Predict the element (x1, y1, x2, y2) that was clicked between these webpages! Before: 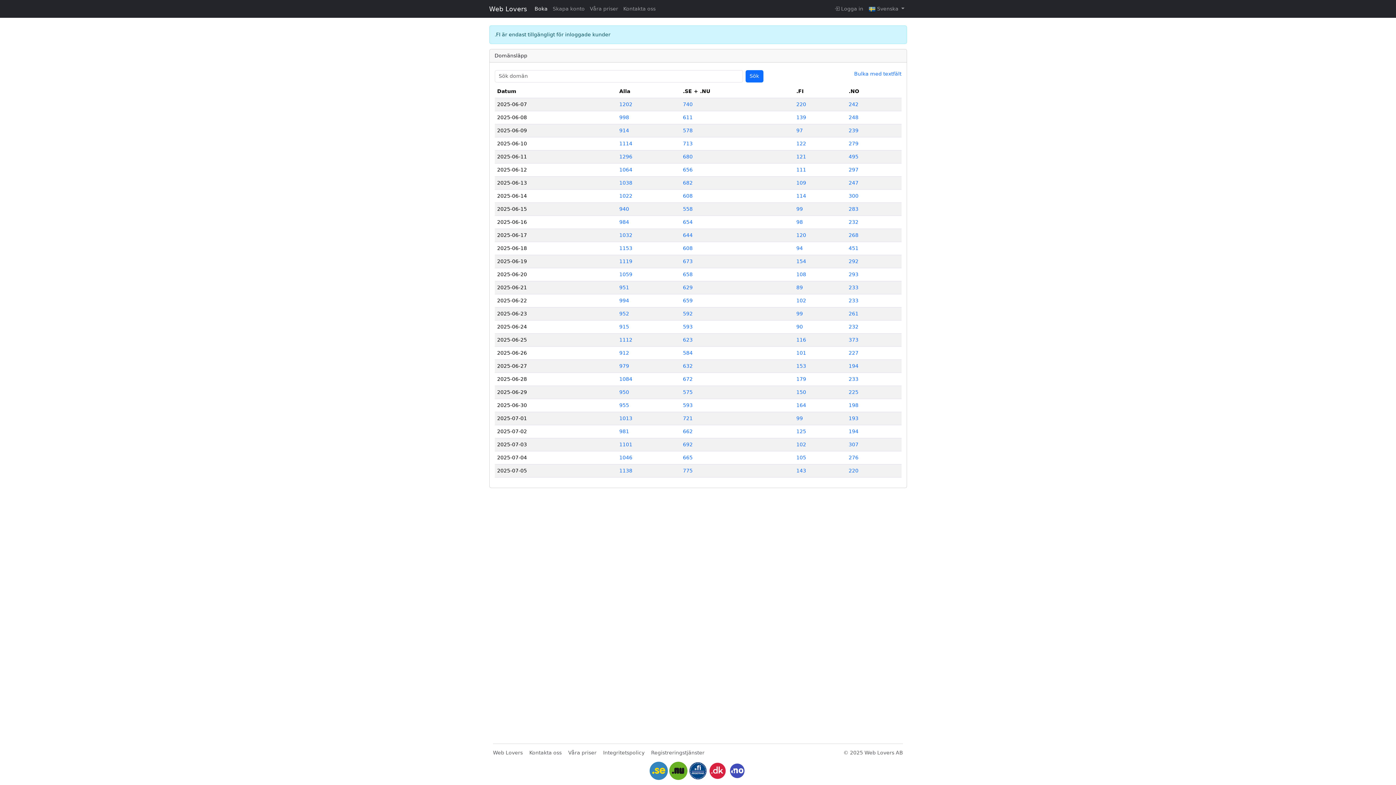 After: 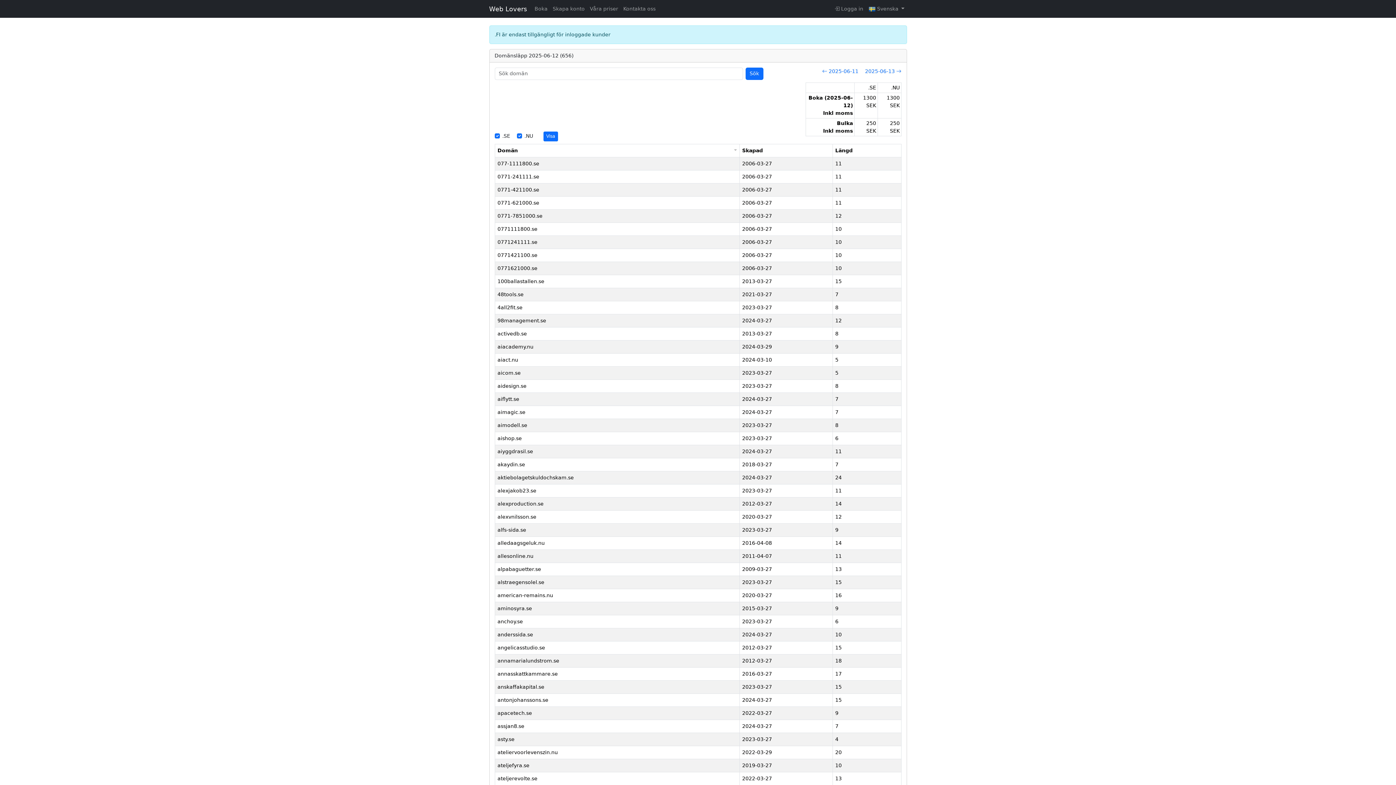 Action: bbox: (683, 166, 692, 172) label: 656